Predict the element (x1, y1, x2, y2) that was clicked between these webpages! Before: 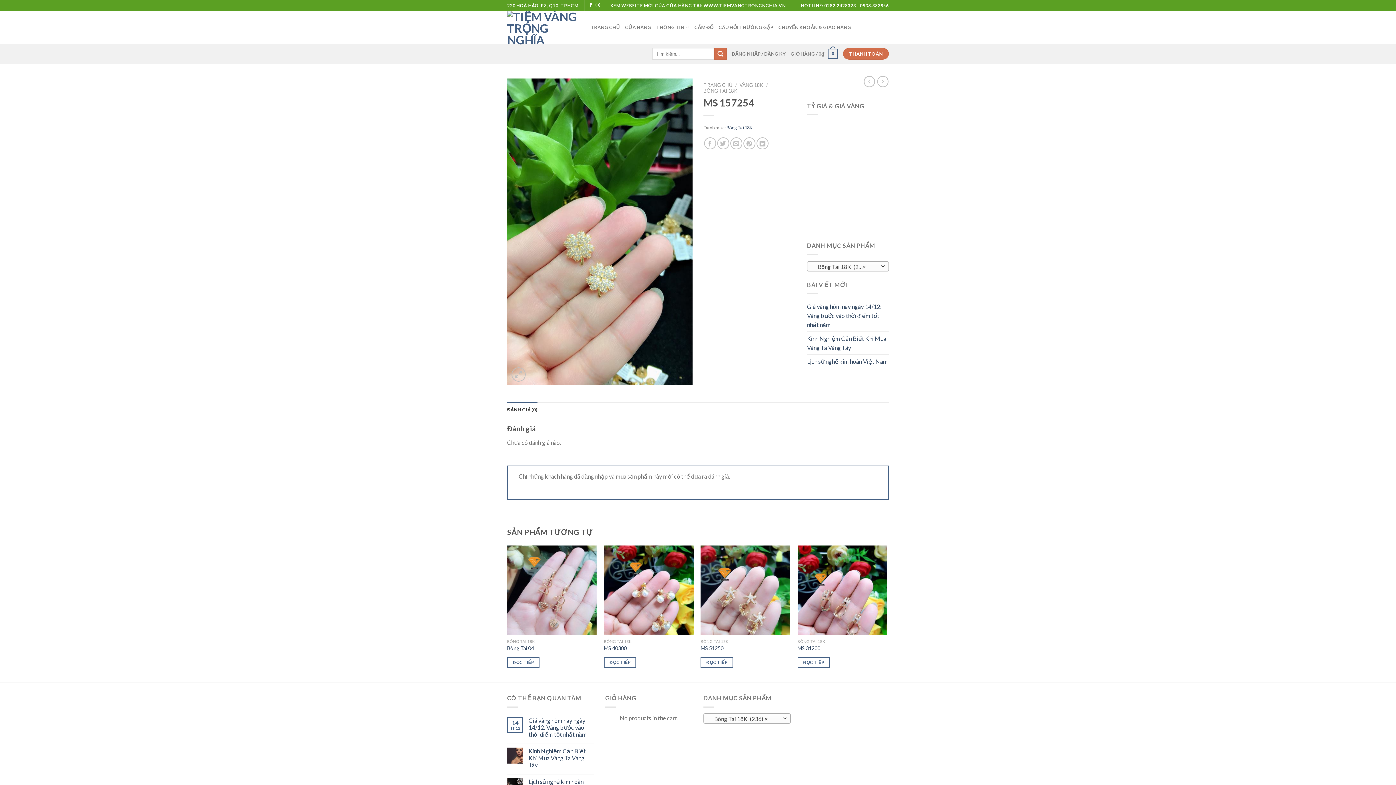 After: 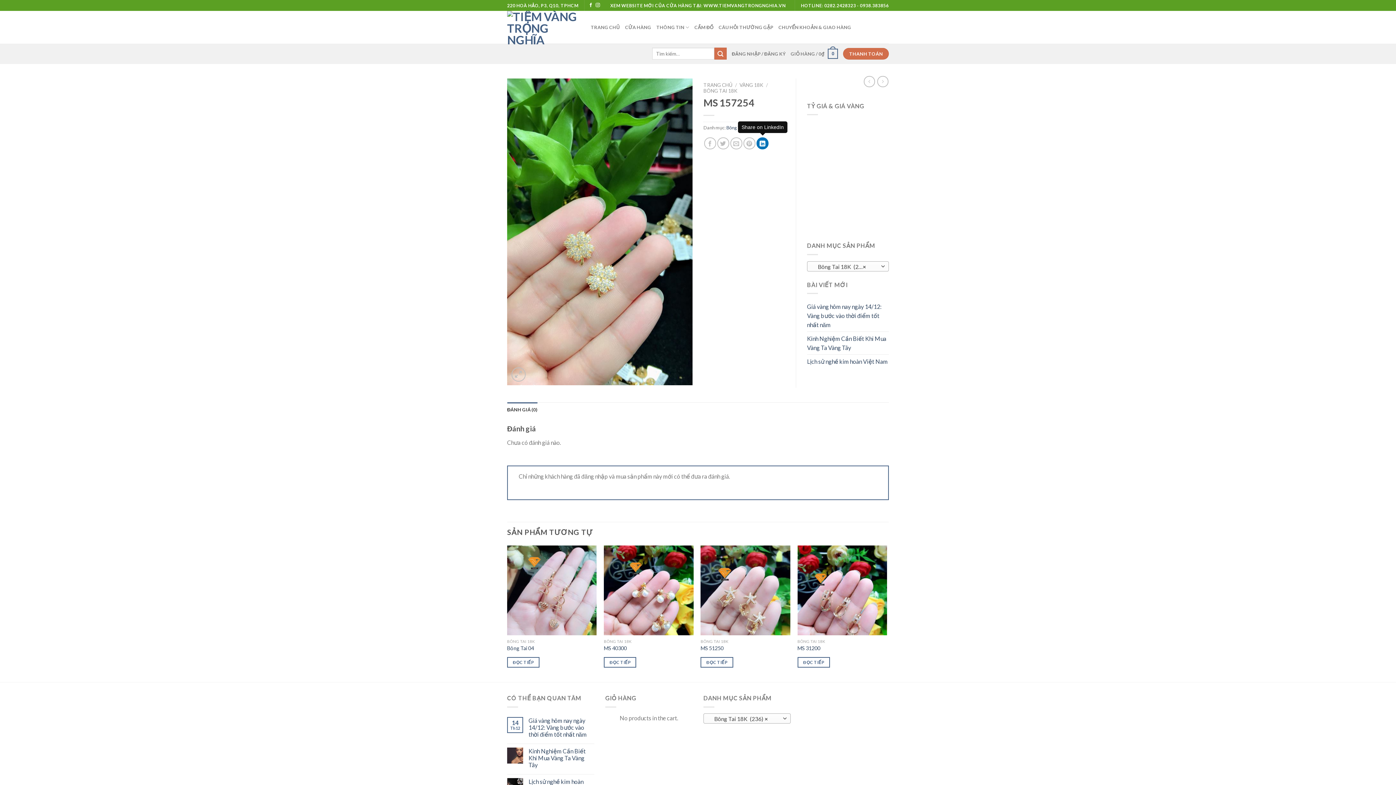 Action: bbox: (756, 137, 768, 149)